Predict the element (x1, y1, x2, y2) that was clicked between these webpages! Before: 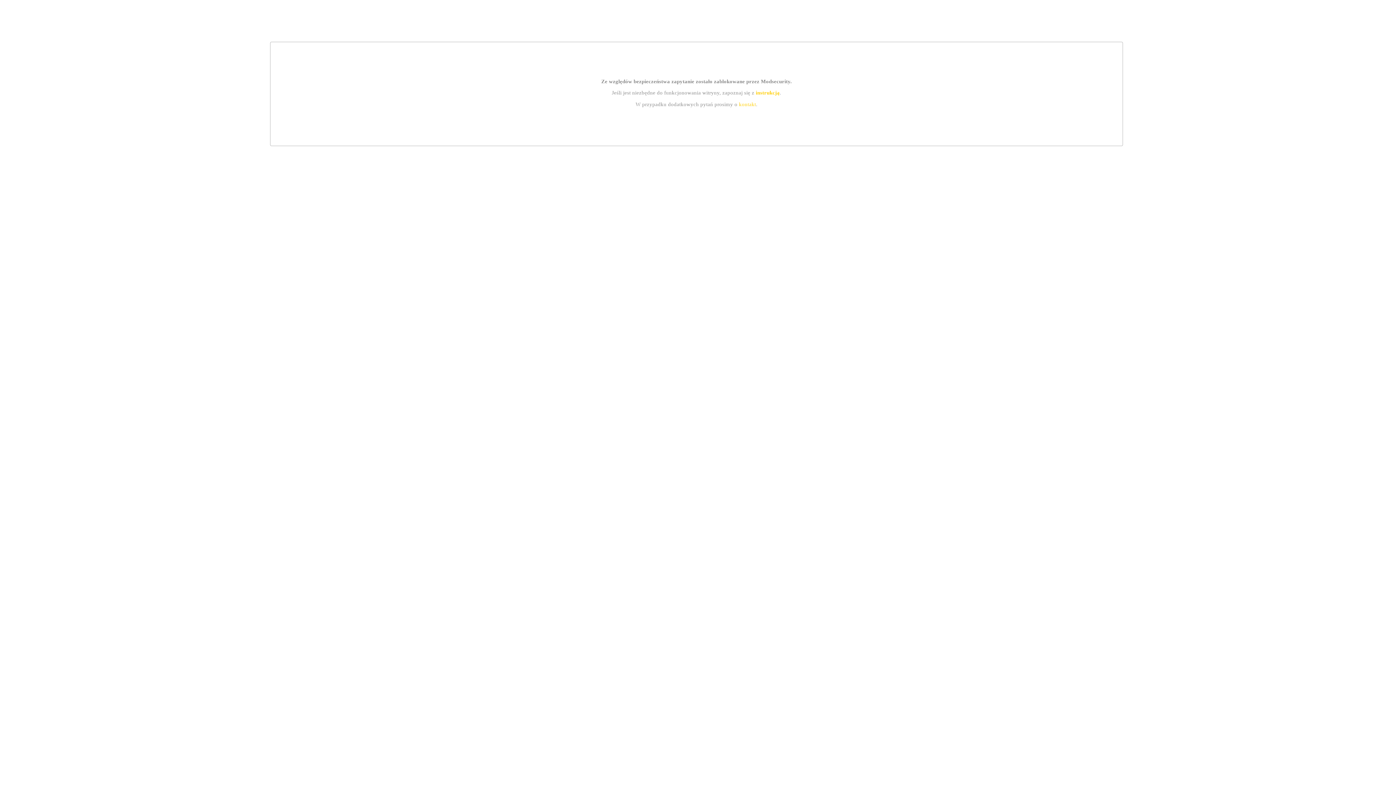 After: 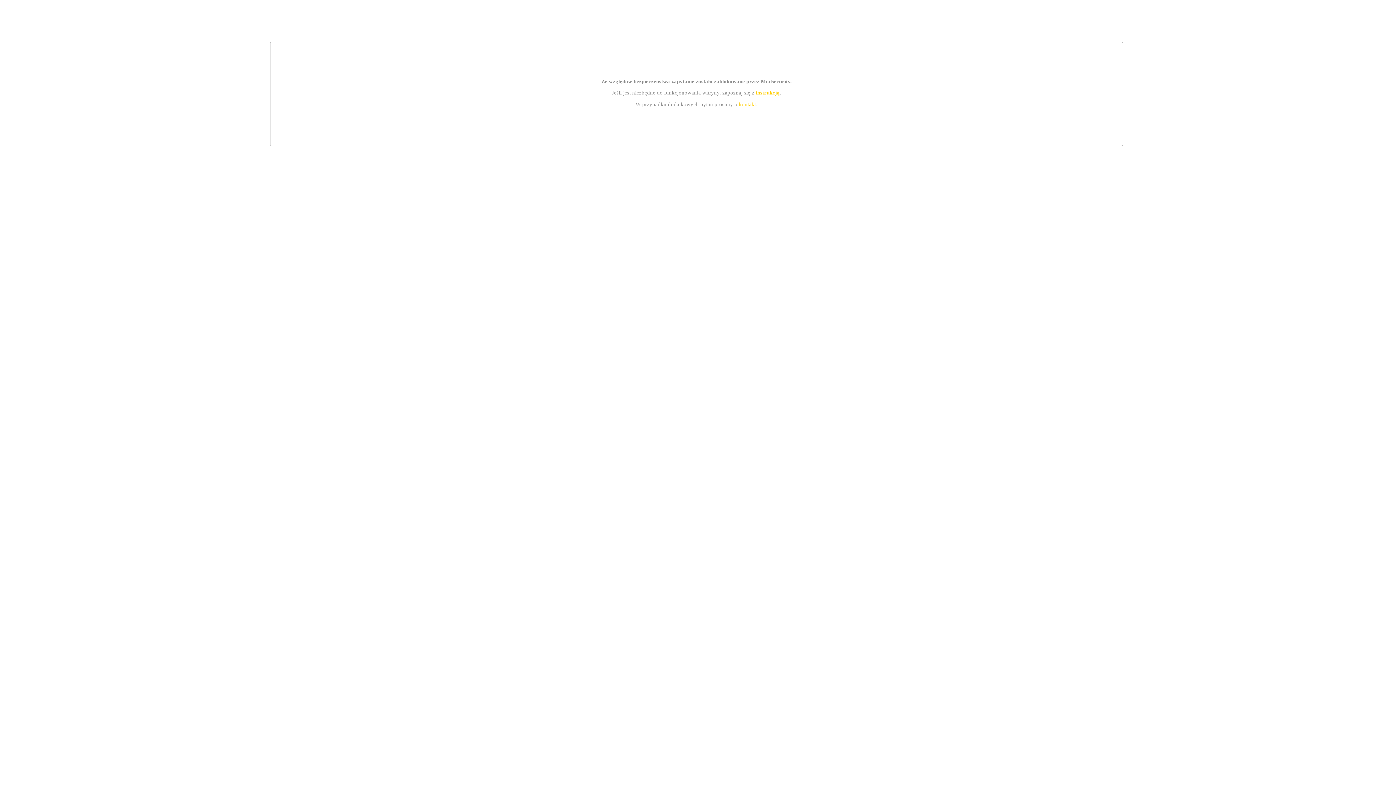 Action: label: instrukcją bbox: (755, 89, 779, 95)